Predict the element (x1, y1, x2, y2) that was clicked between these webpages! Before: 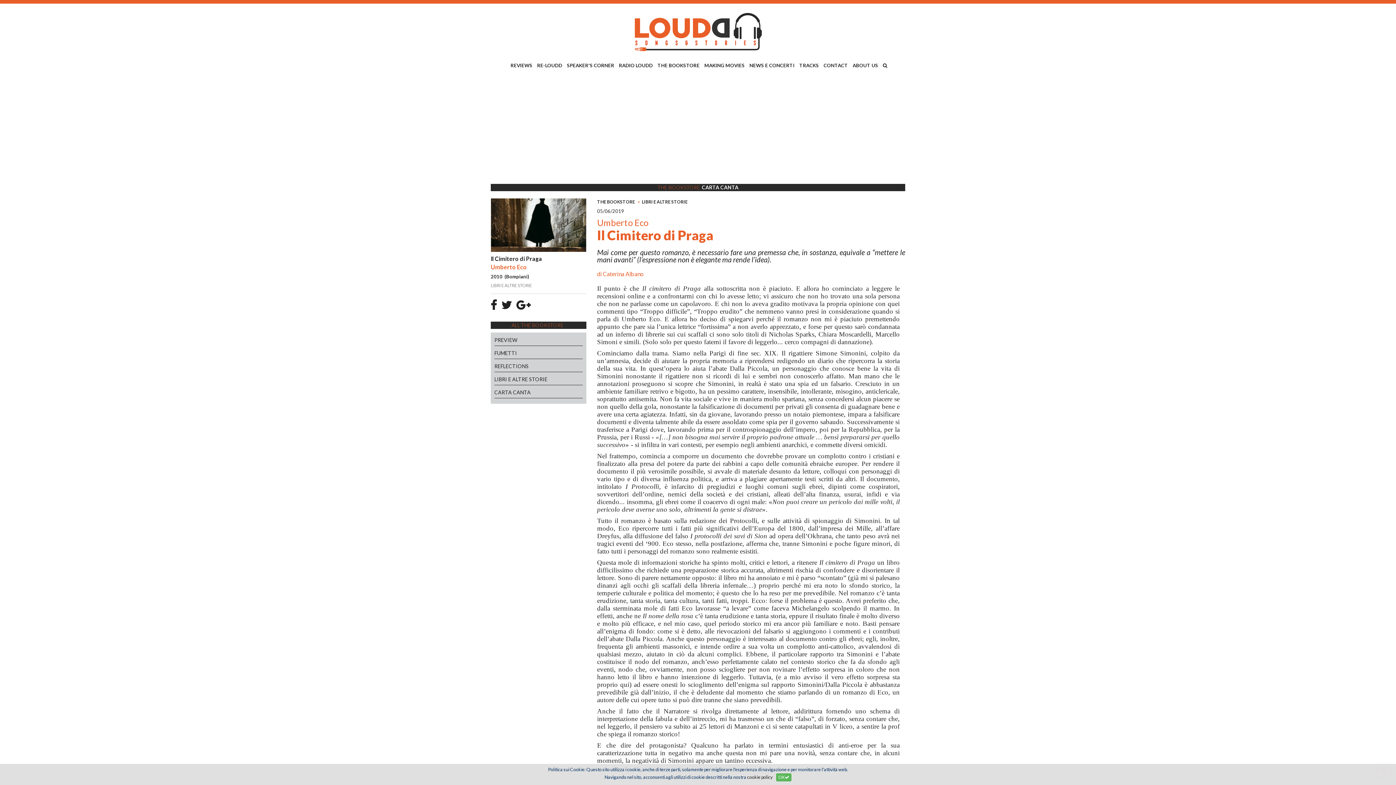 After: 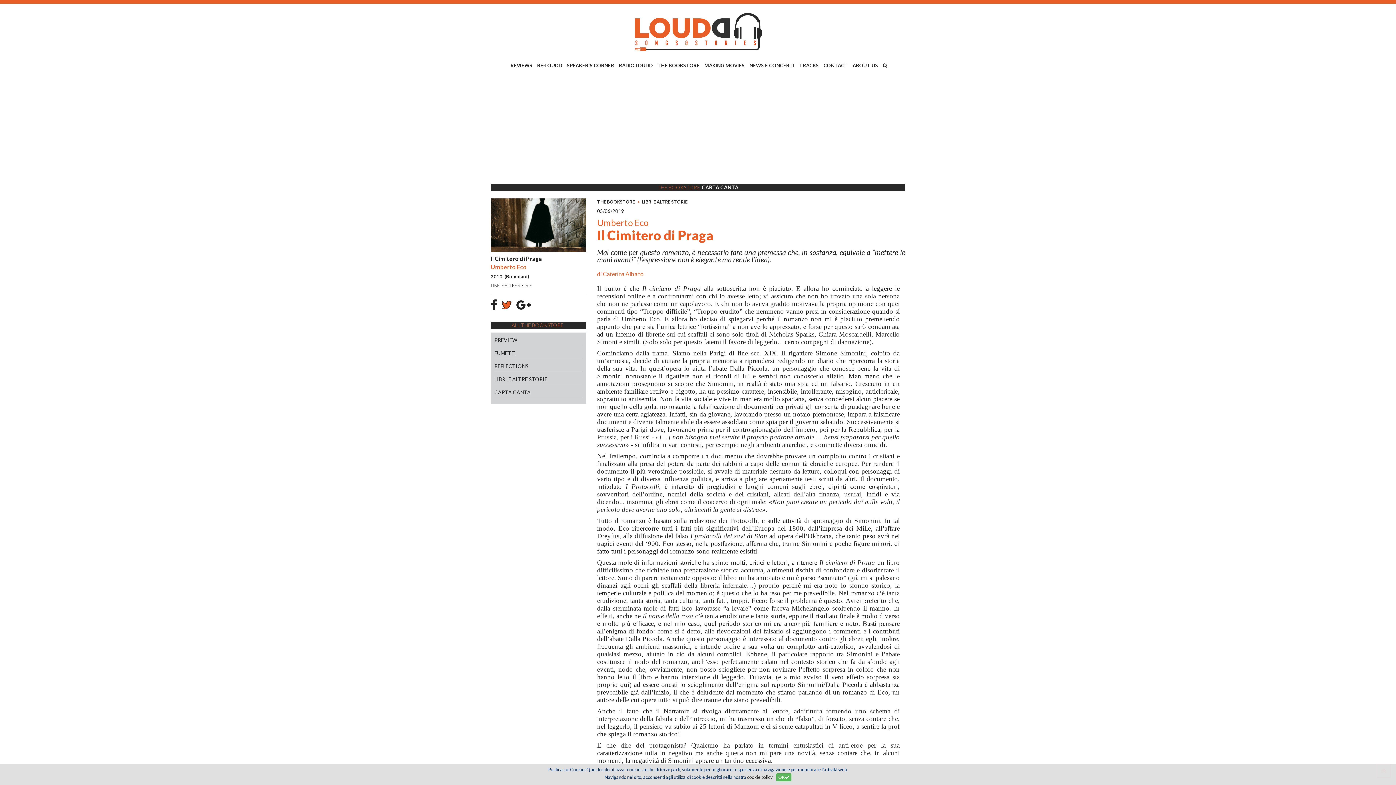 Action: bbox: (501, 298, 512, 311)